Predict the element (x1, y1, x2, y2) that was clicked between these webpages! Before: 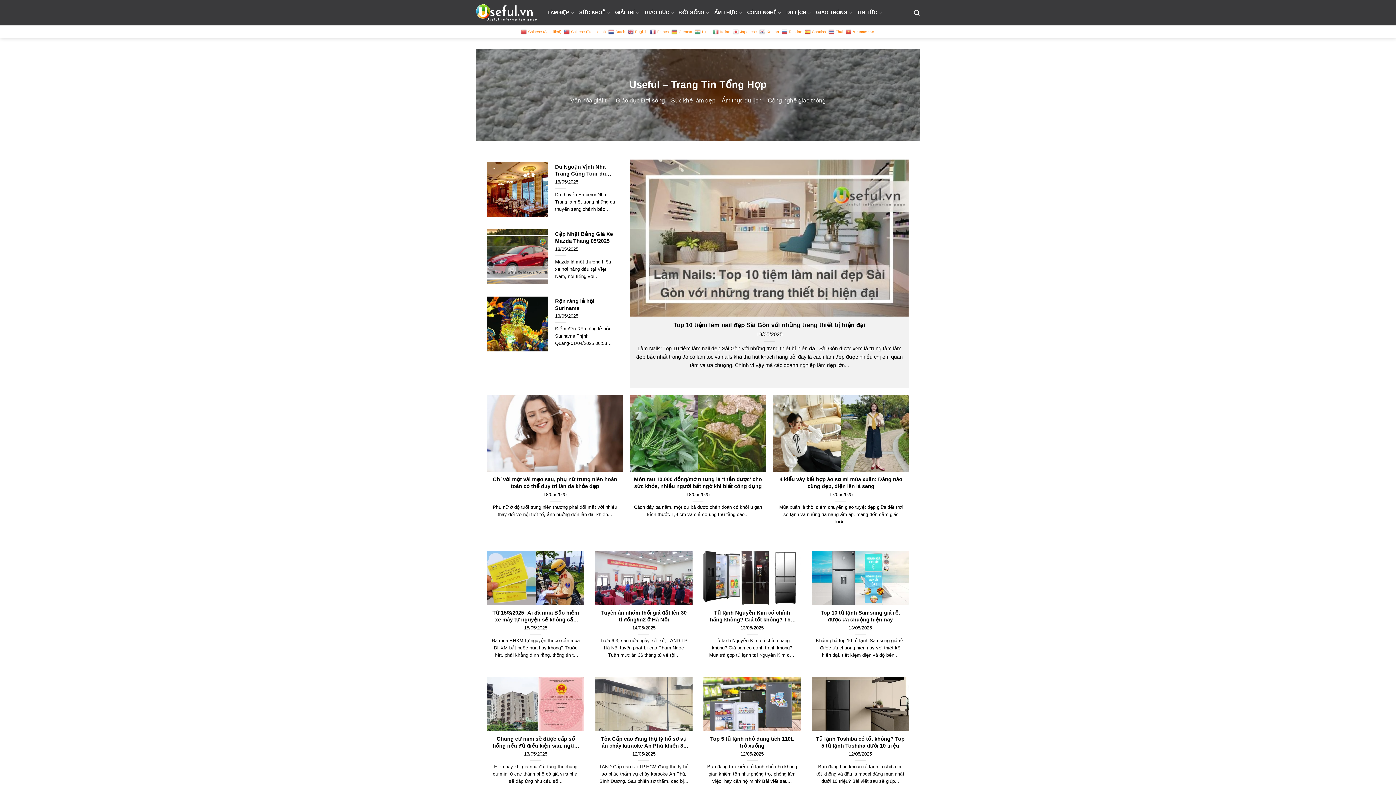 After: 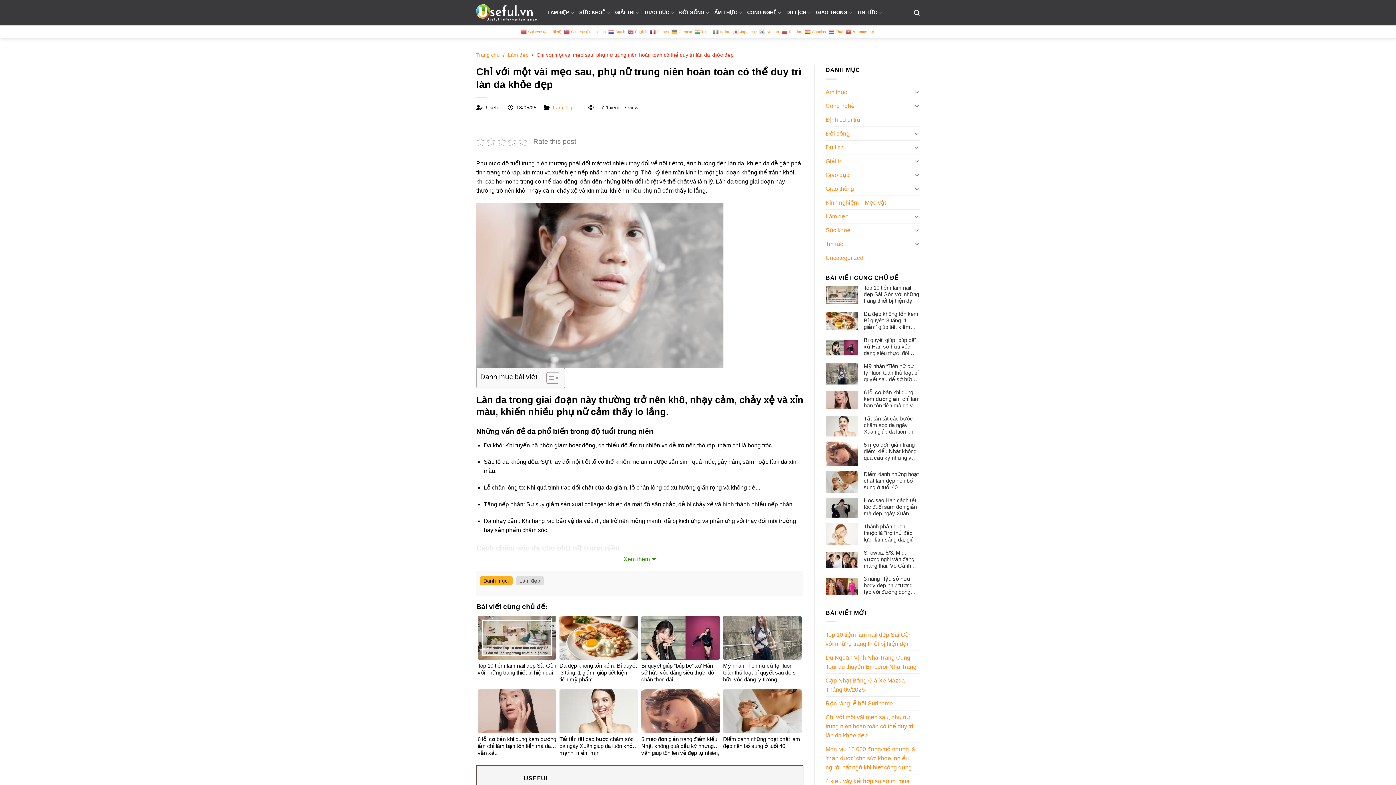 Action: bbox: (490, 476, 619, 490) label: Chỉ với một vài mẹo sau, phụ nữ trung niên hoàn toàn có thể duy trì làn da khỏe đẹp